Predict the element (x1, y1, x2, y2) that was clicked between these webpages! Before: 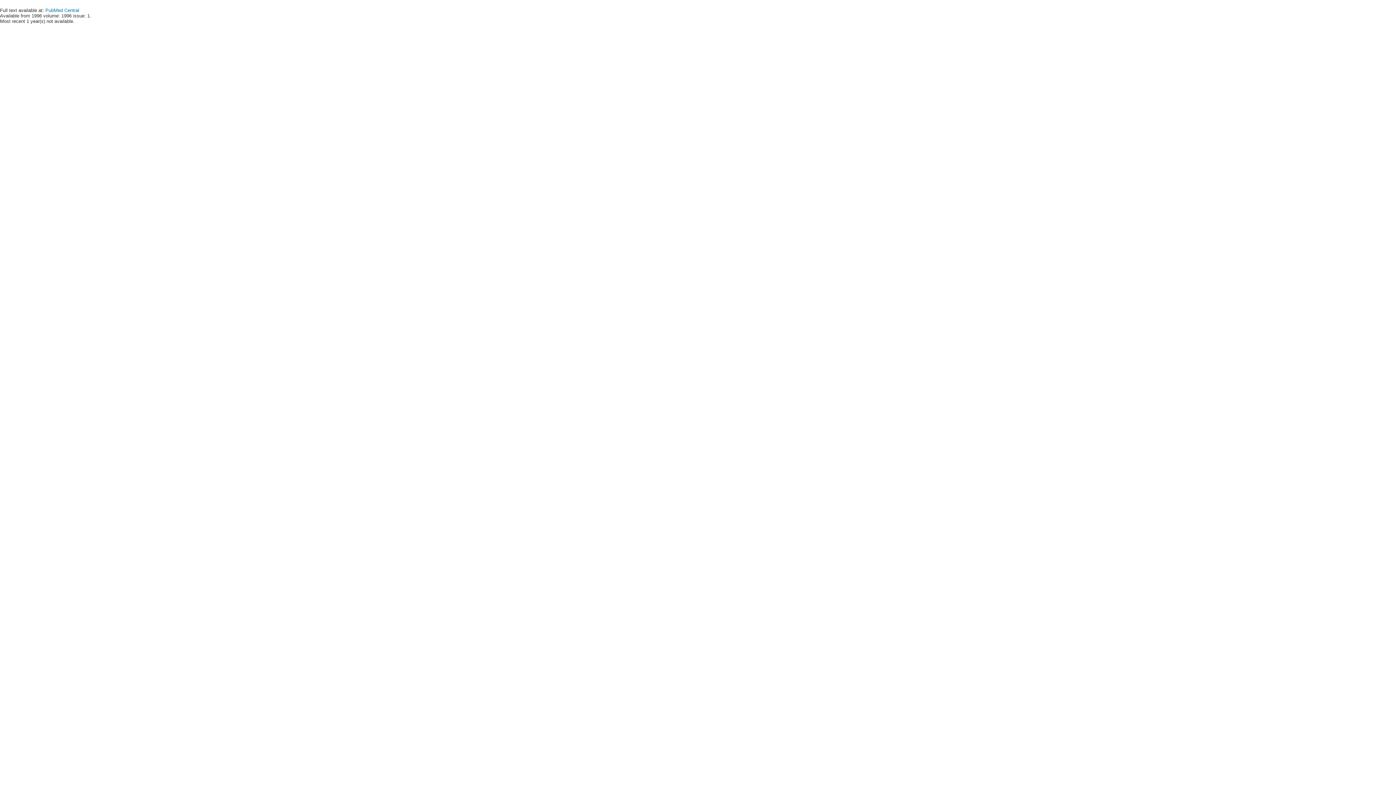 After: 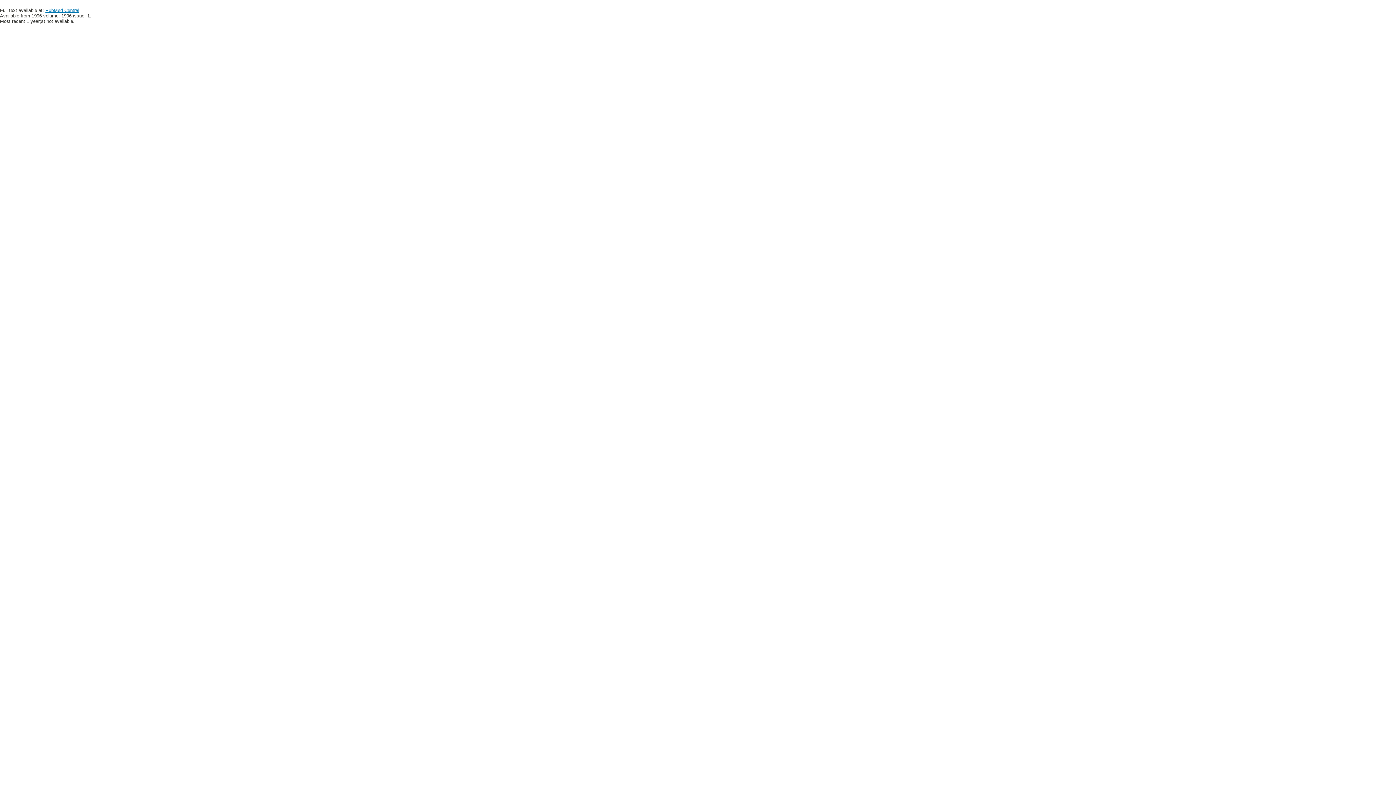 Action: bbox: (45, 7, 79, 13) label: PubMed Central